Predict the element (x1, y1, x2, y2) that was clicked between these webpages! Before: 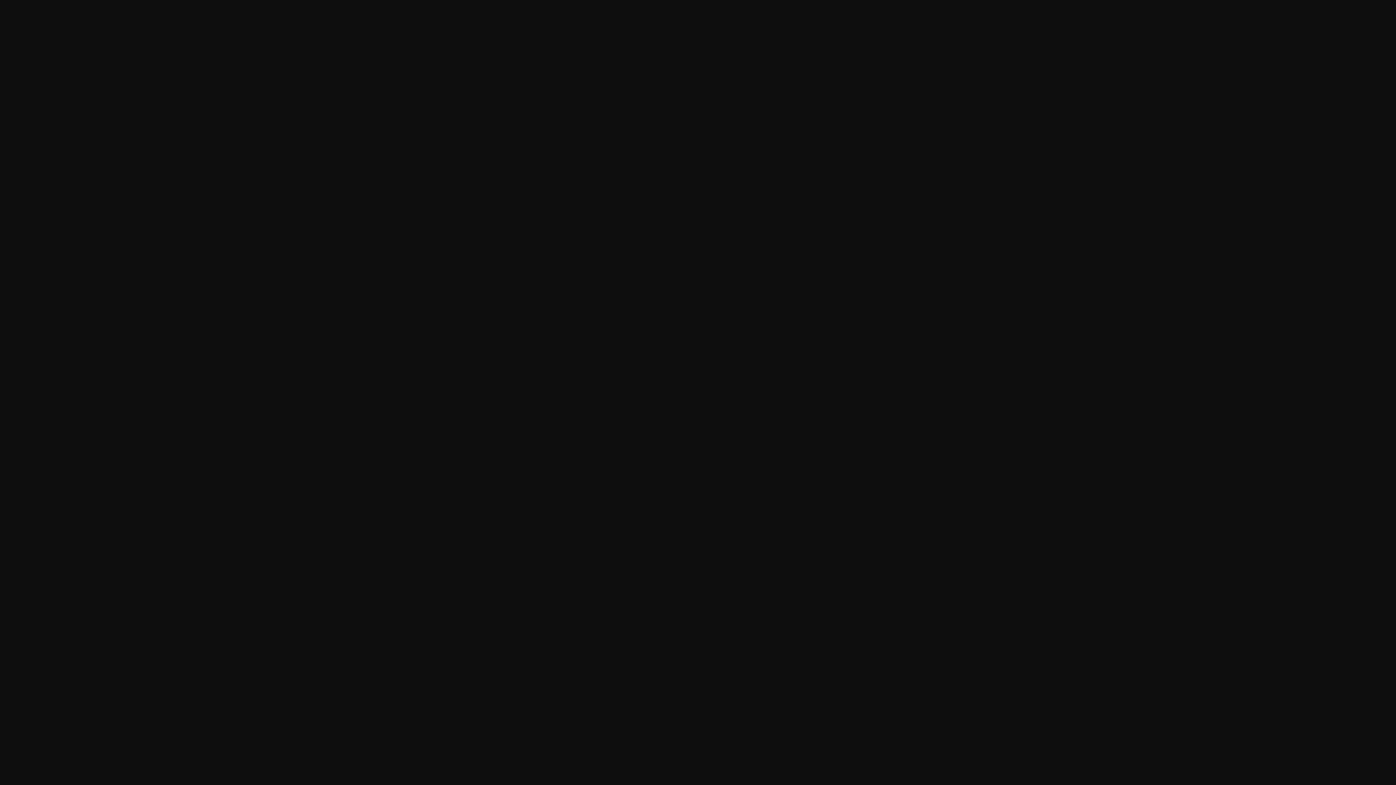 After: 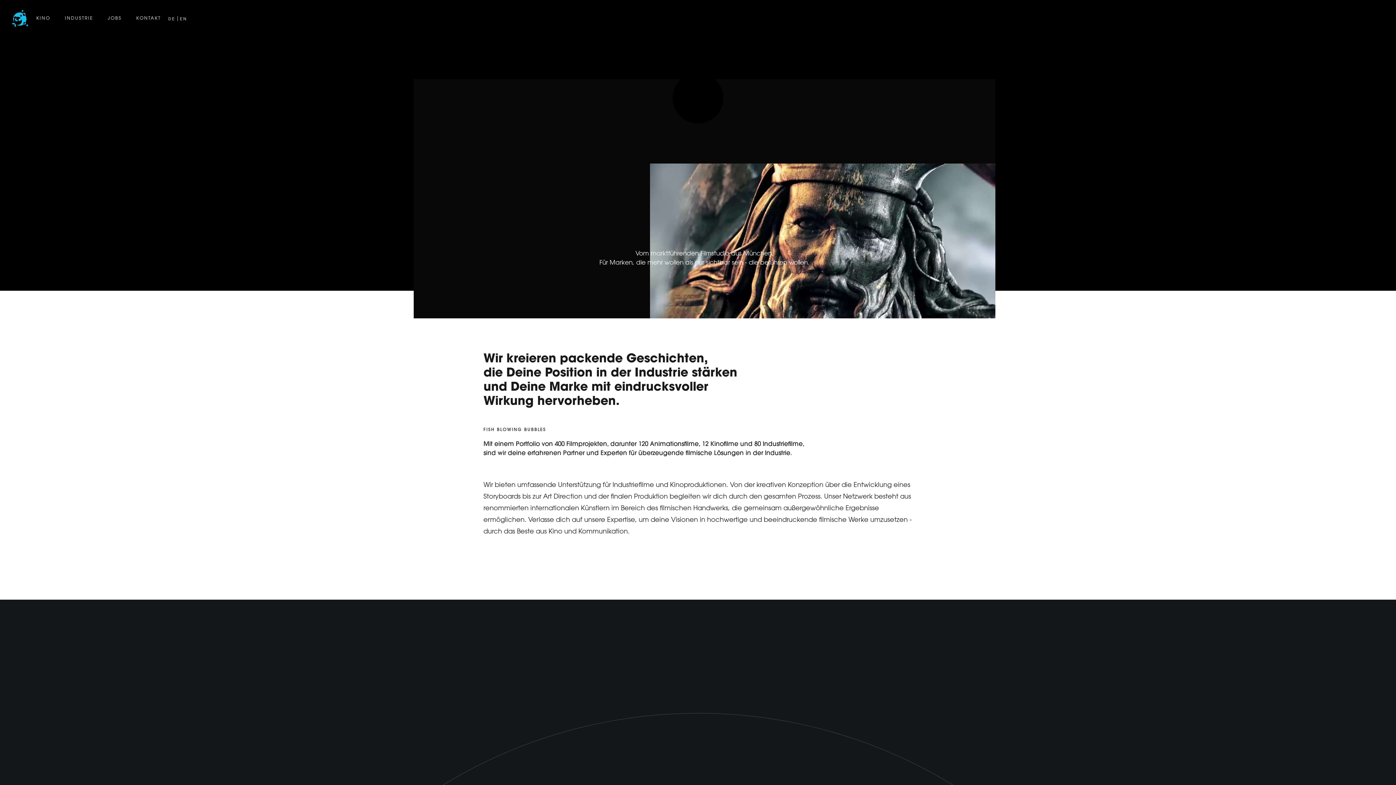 Action: bbox: (659, 454, 736, 471) label: BACK TO HOMEPAGE
BACK TO HOMEPAGE